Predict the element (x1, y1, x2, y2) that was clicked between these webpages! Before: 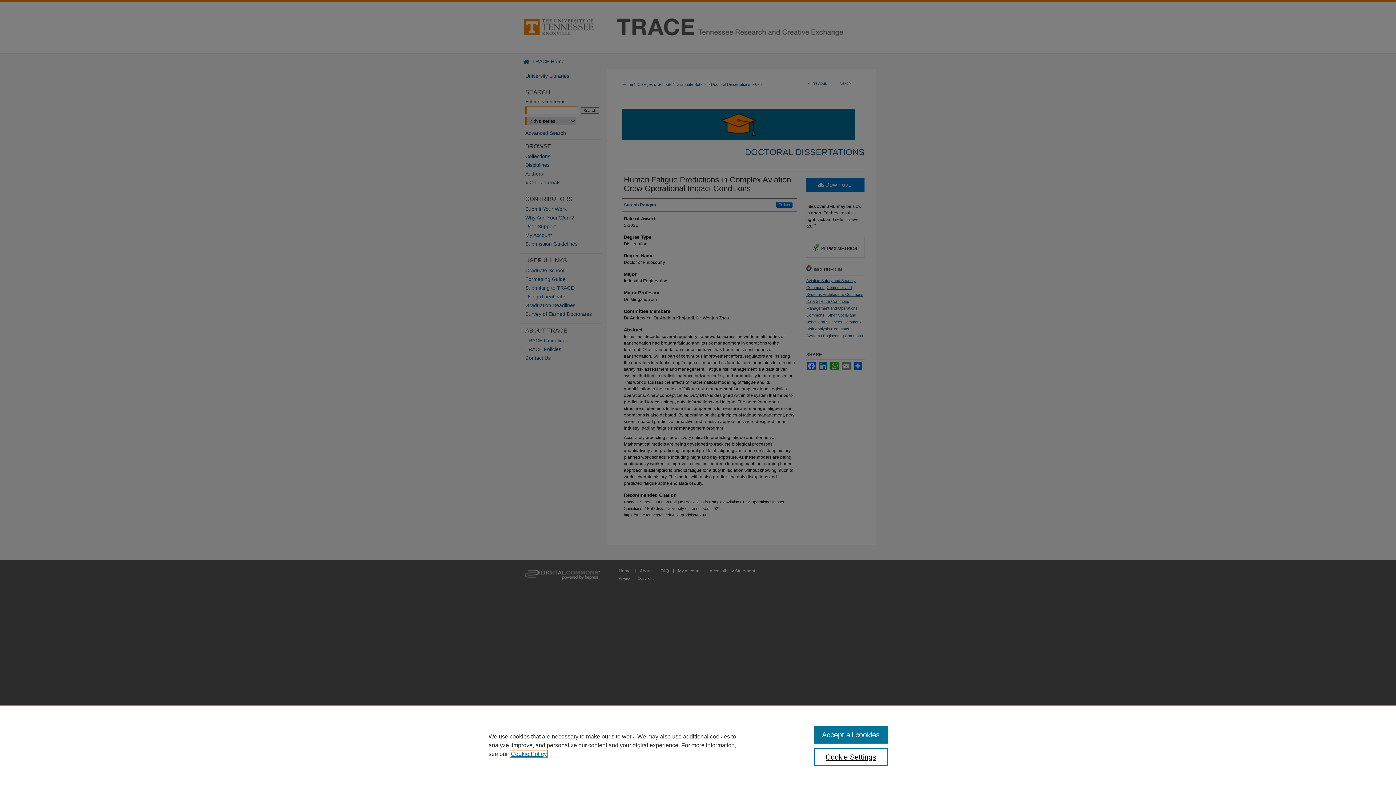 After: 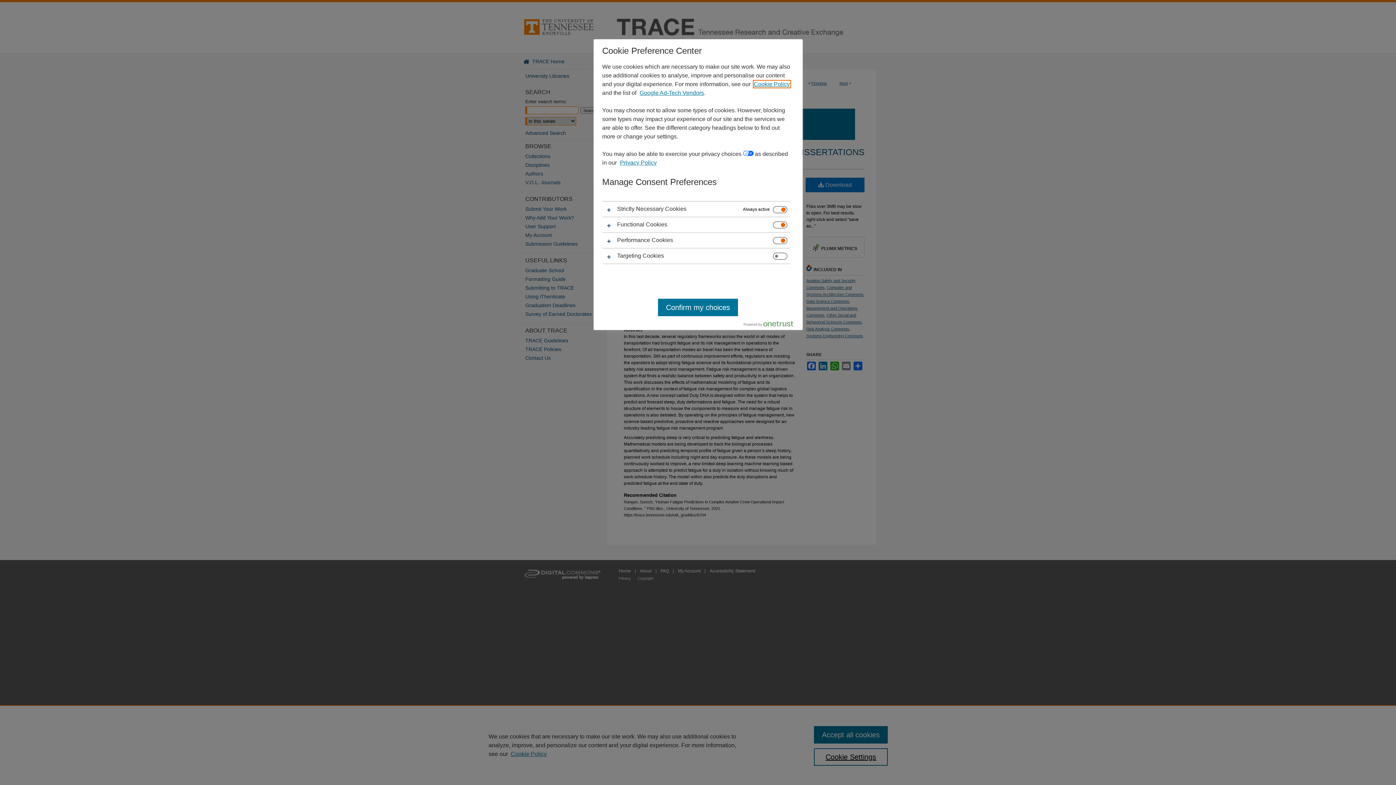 Action: label: Cookie Settings bbox: (814, 748, 887, 766)